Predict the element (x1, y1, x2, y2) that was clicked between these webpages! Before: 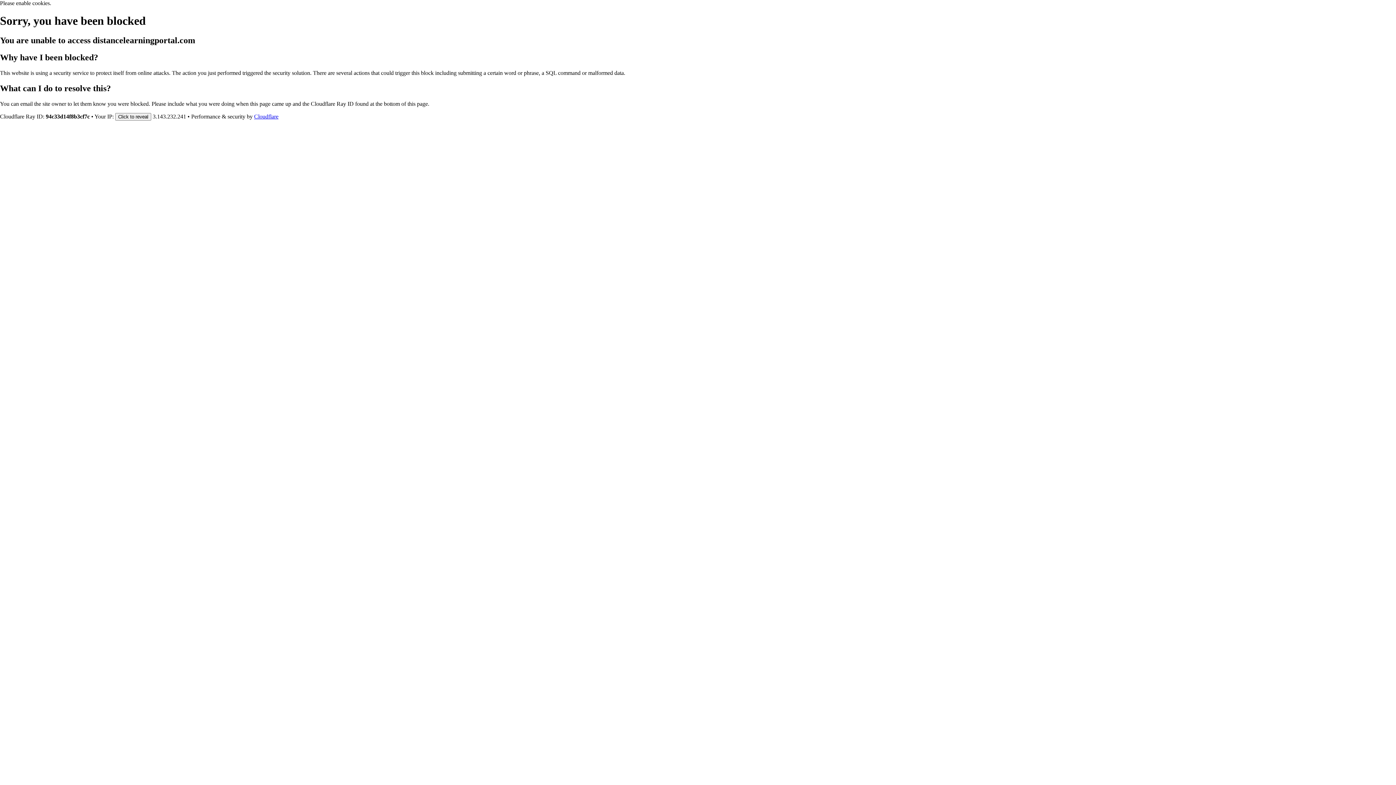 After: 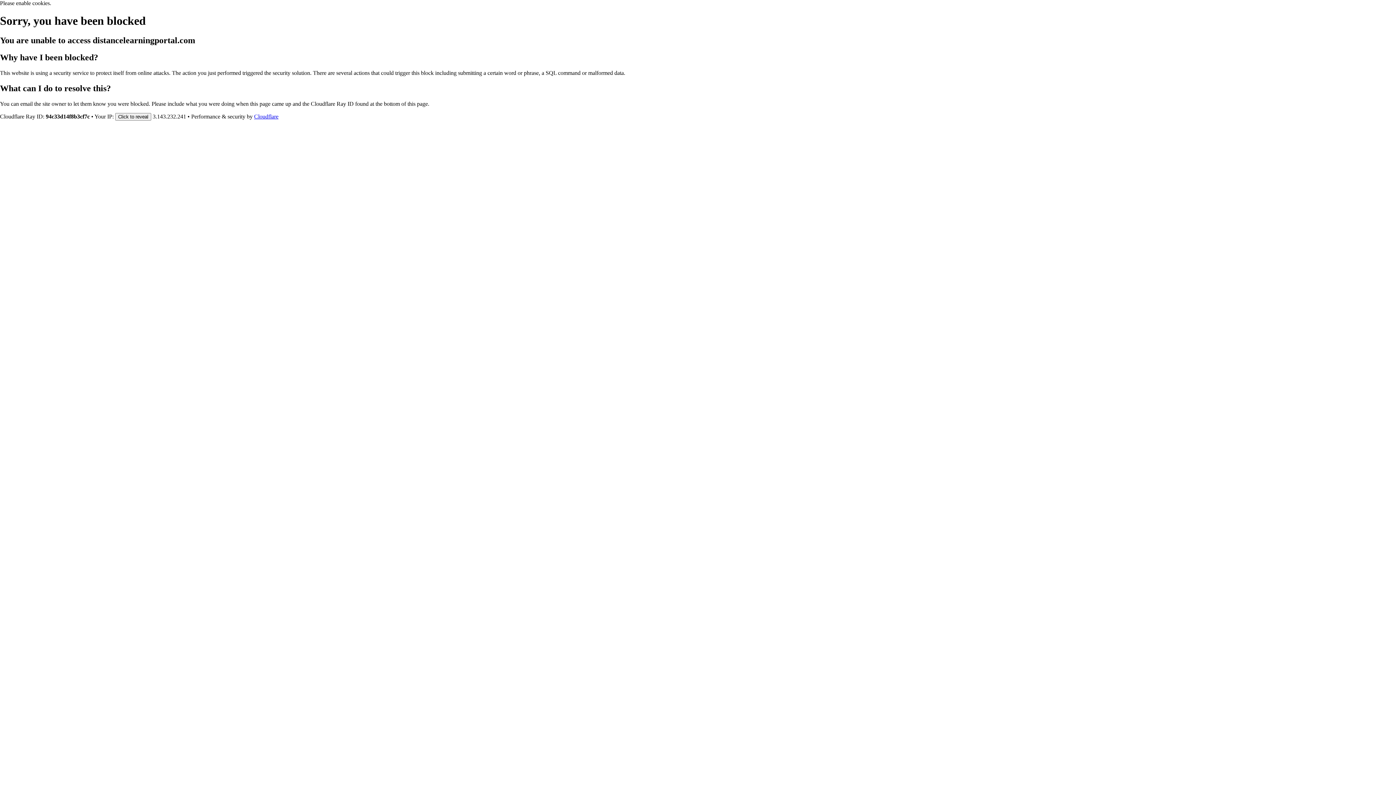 Action: bbox: (254, 113, 278, 119) label: Cloudflare